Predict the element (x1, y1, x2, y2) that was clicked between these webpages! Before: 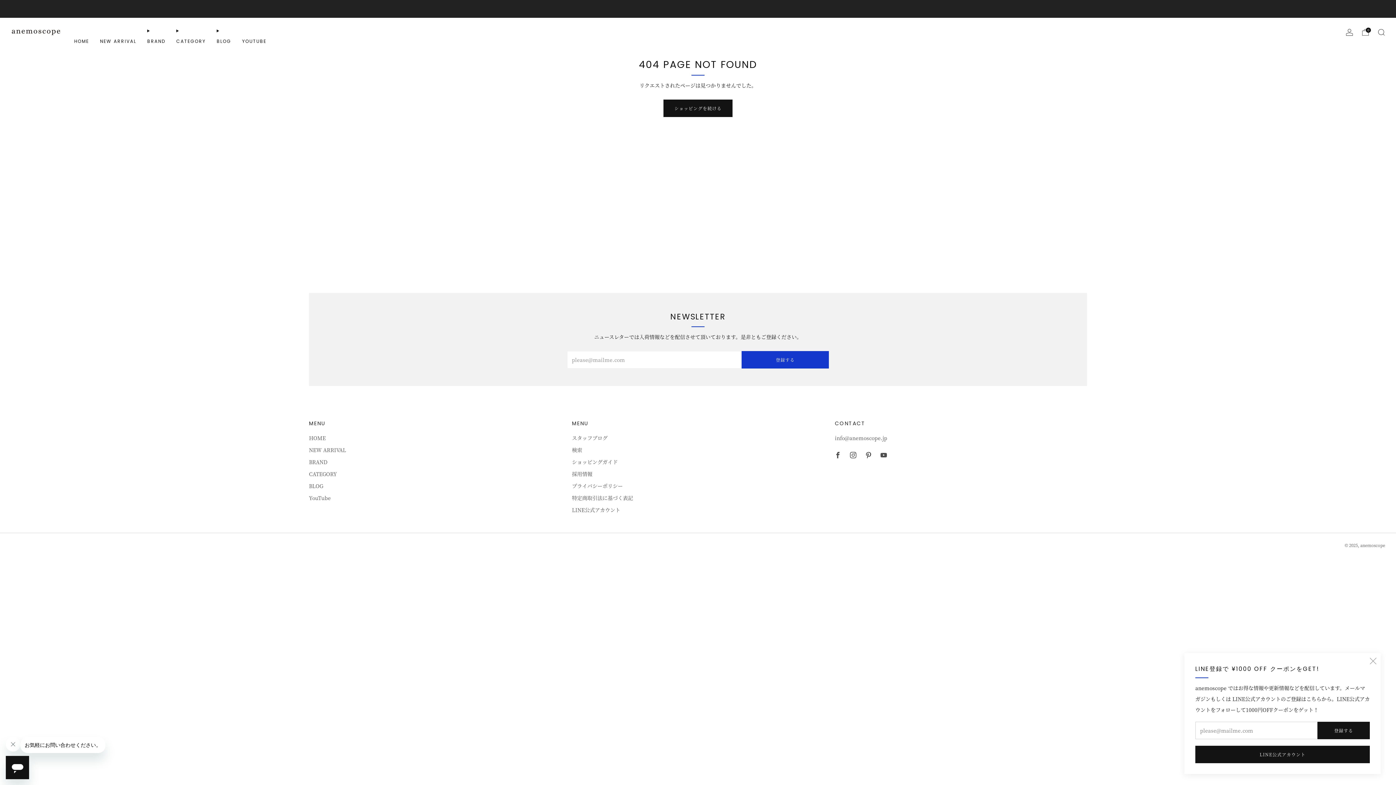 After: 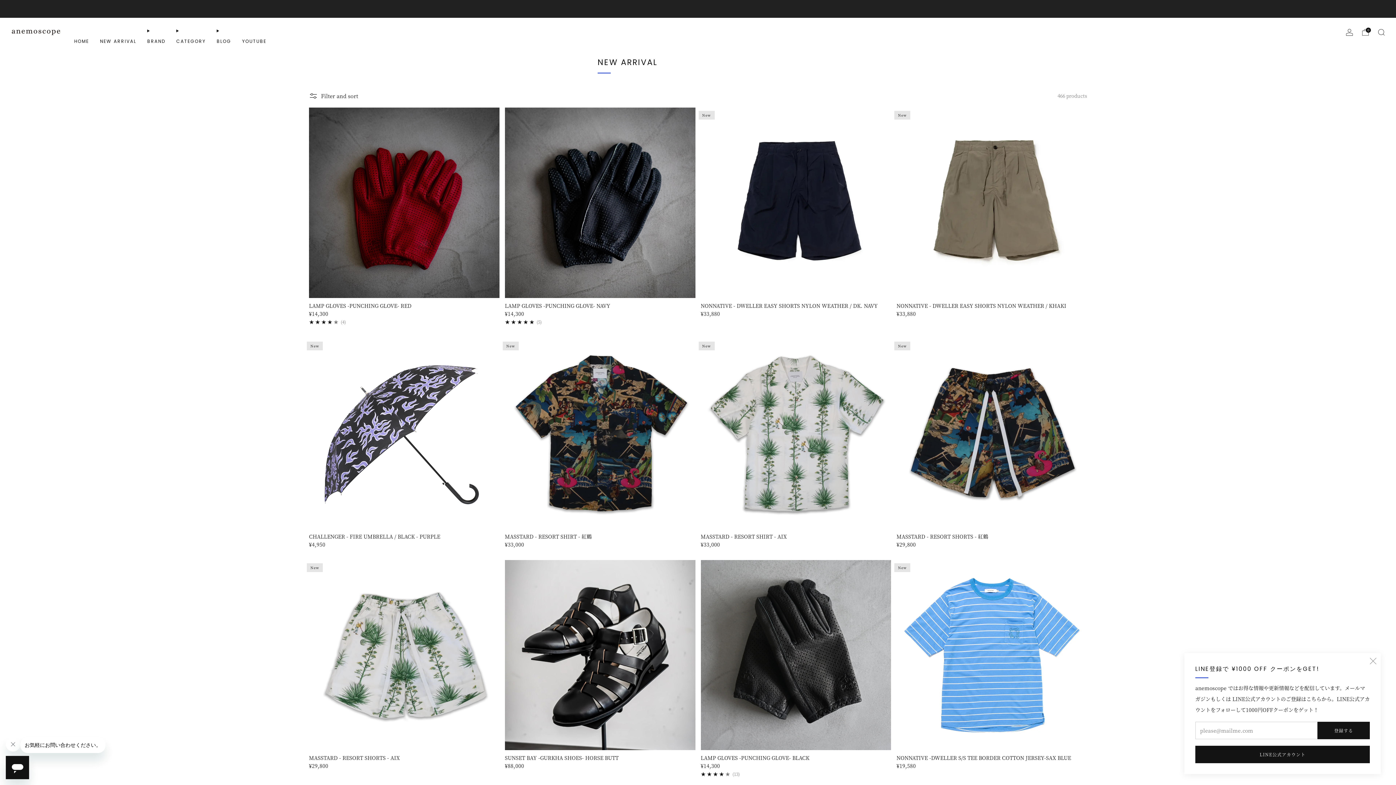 Action: bbox: (309, 446, 346, 453) label: NEW ARRIVAL